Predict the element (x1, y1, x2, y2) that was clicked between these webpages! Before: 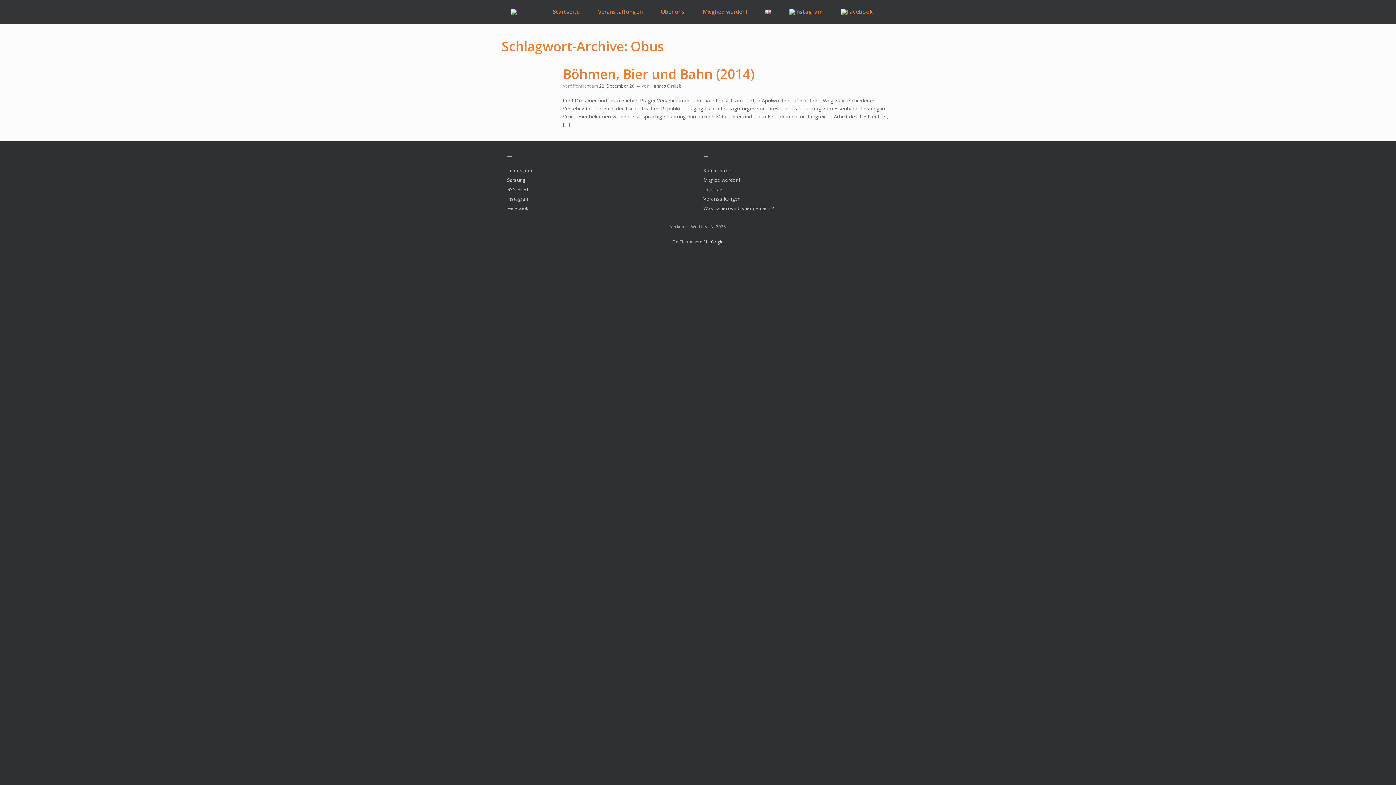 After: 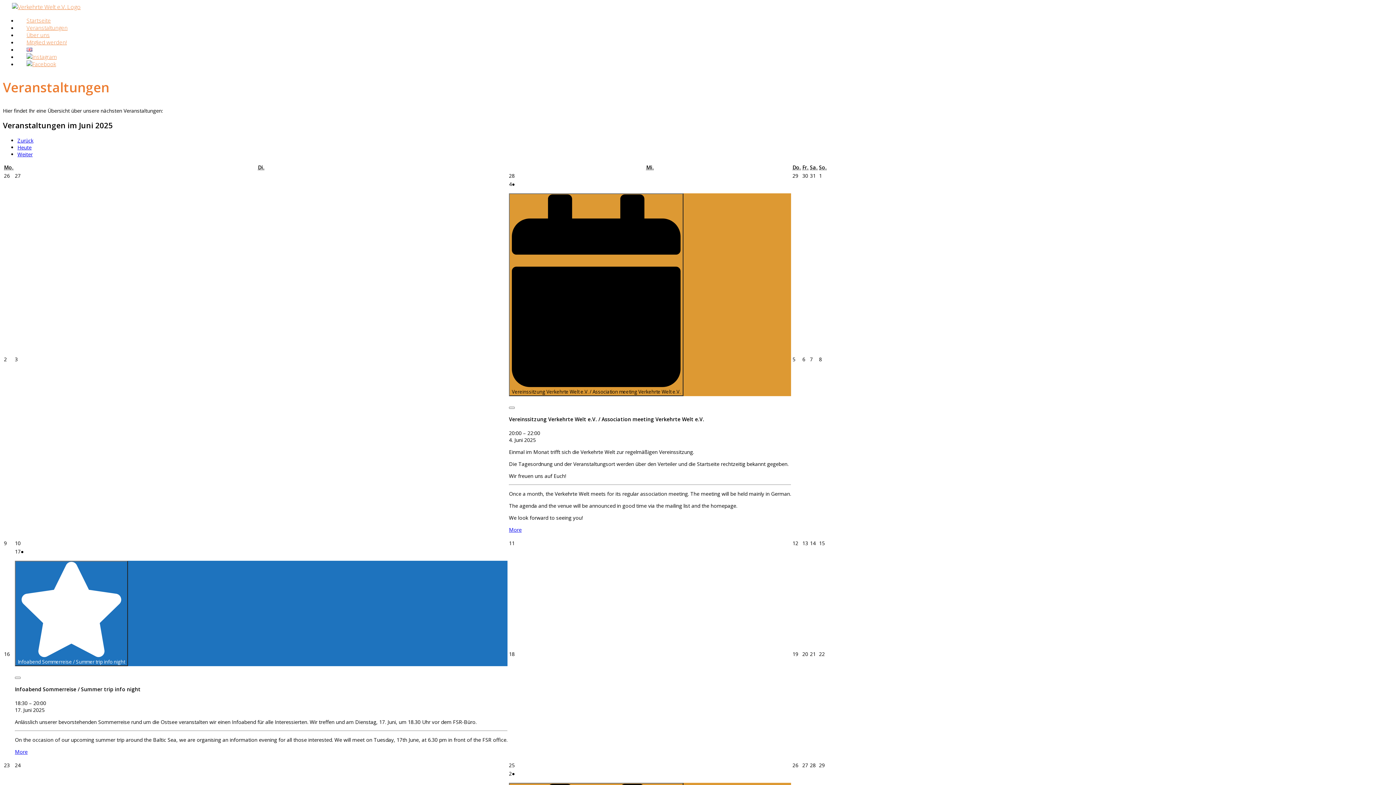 Action: label: Veranstaltungen bbox: (703, 195, 740, 202)